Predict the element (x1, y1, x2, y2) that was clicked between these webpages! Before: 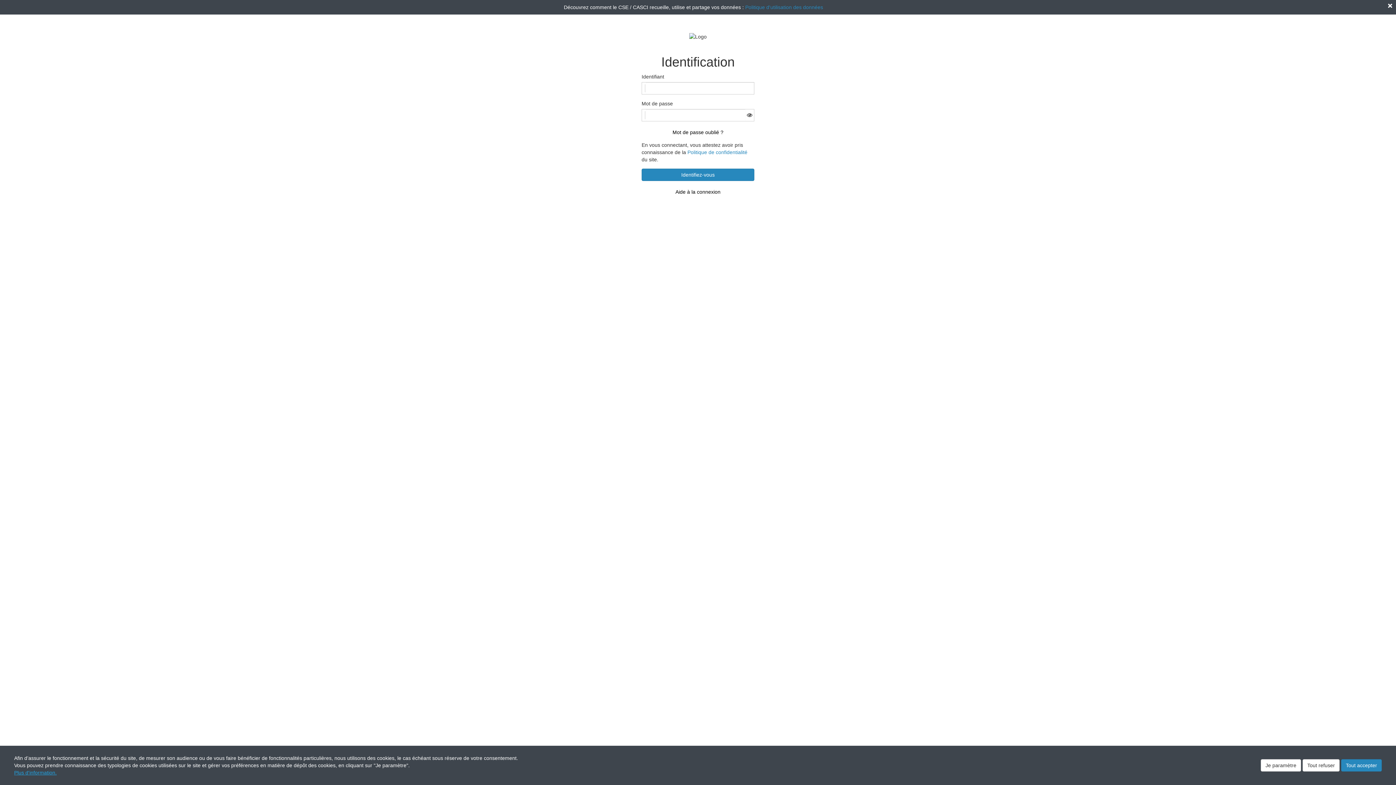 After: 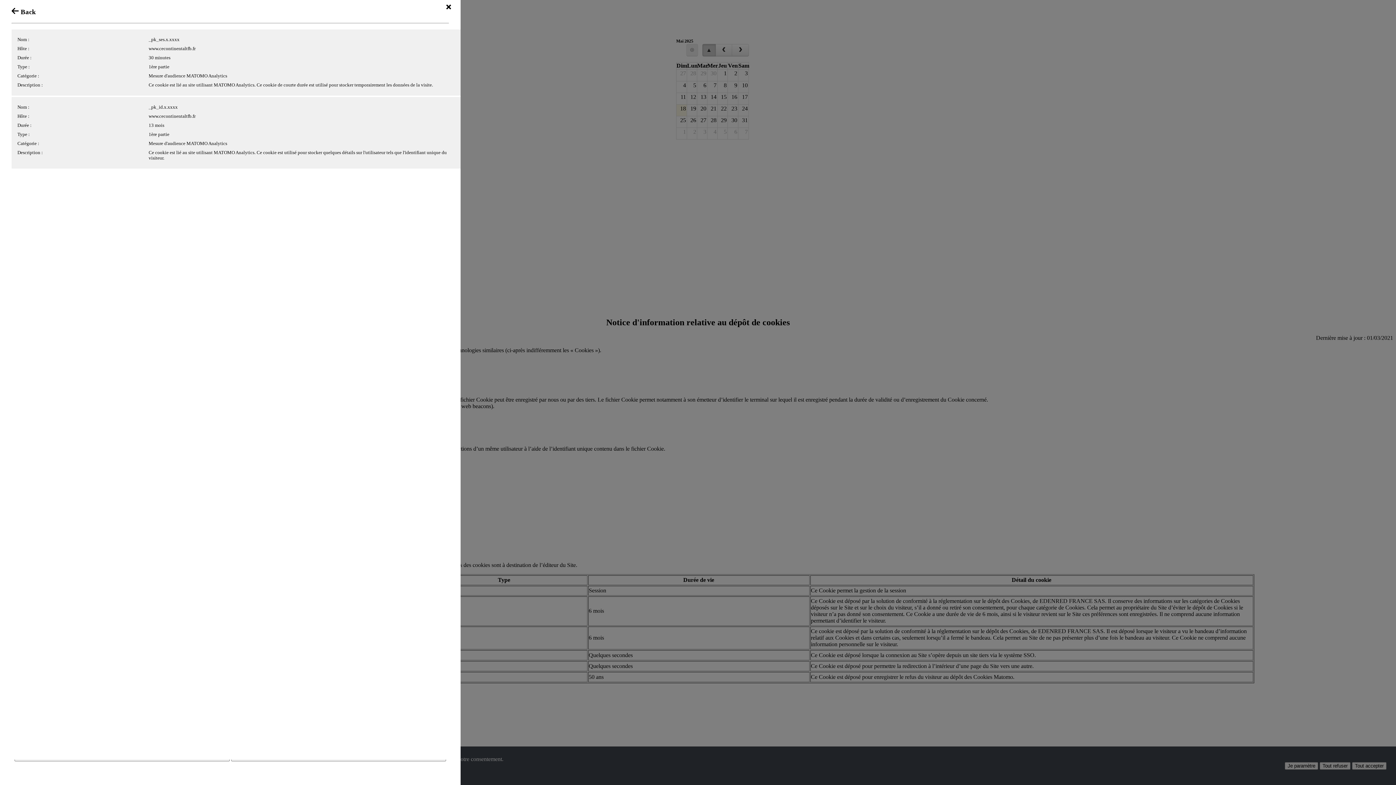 Action: label: Plus d'information. bbox: (14, 770, 56, 776)